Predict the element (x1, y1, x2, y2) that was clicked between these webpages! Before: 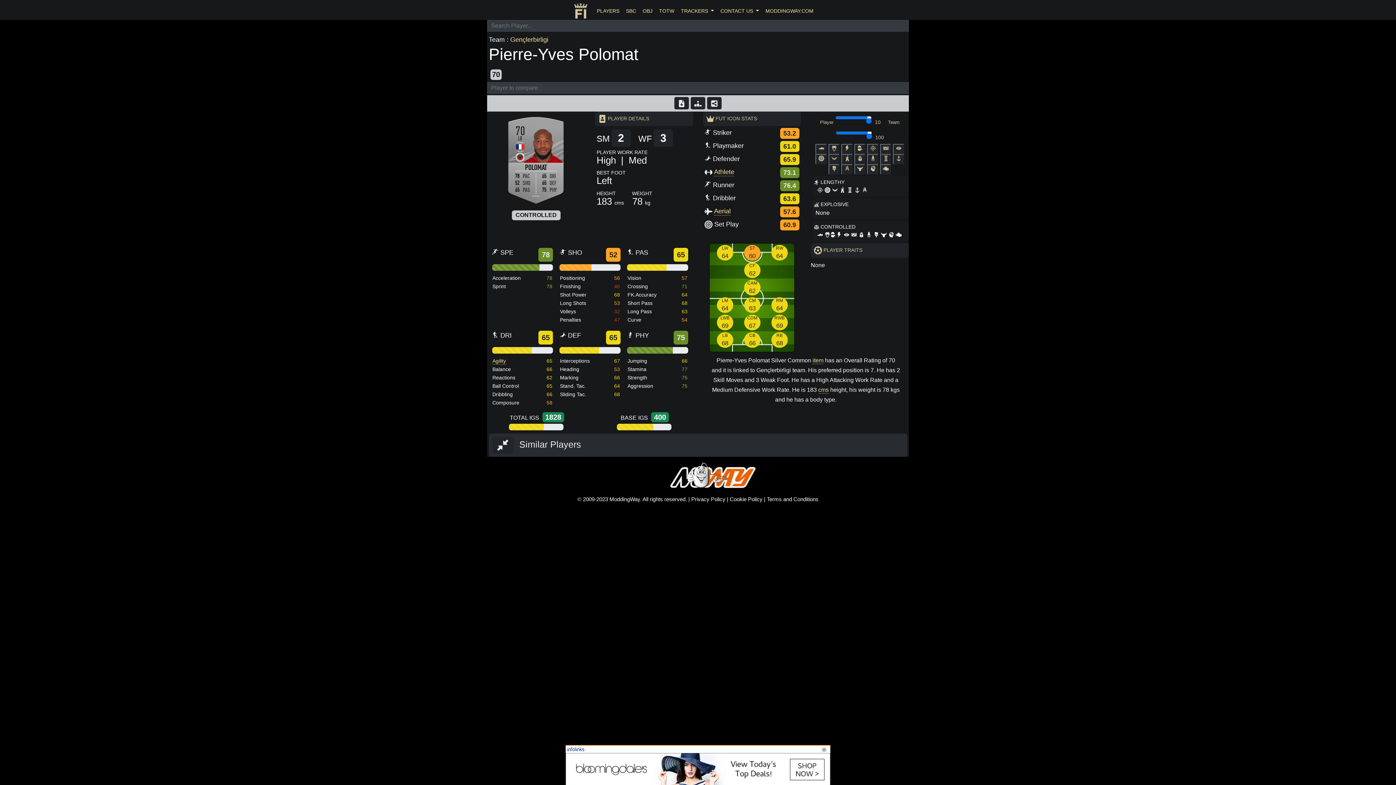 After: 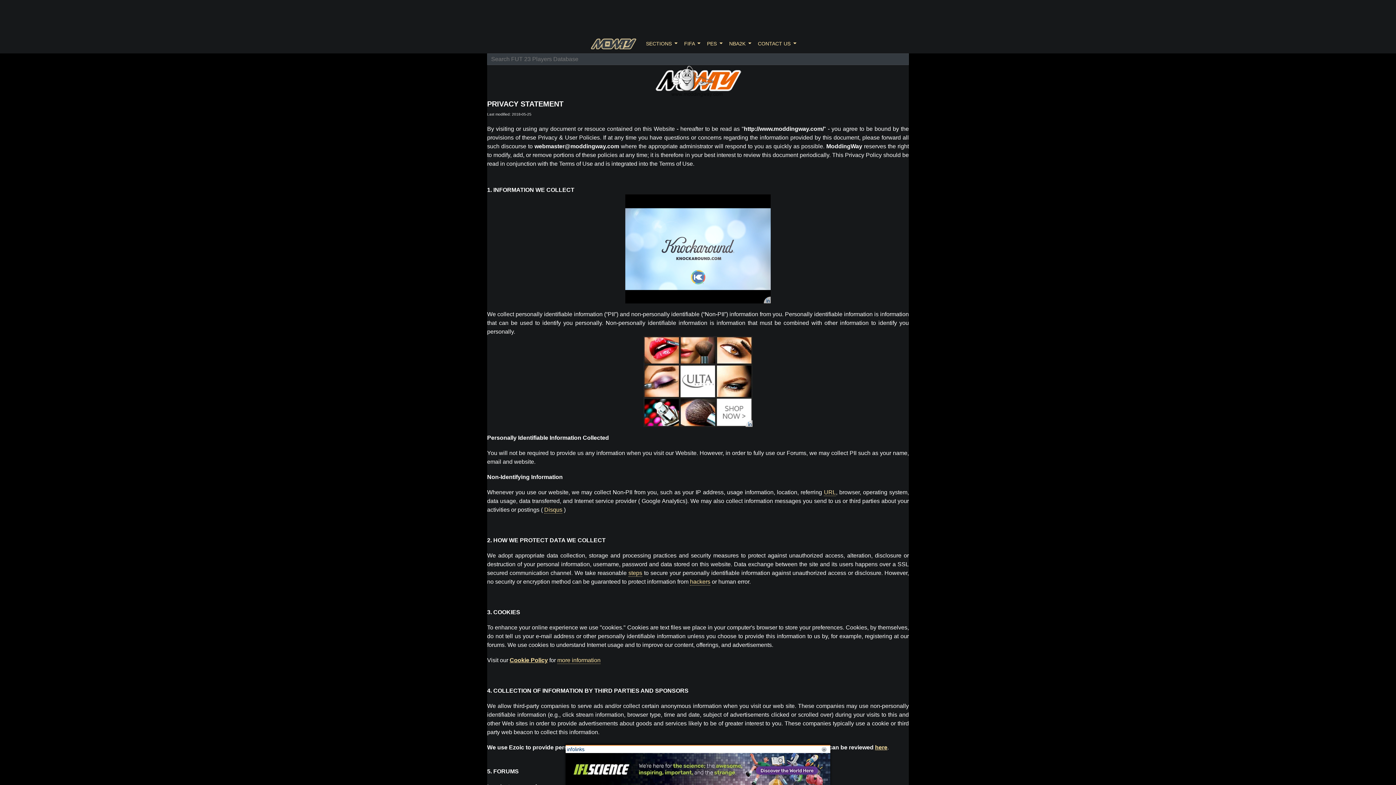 Action: bbox: (691, 496, 725, 502) label: Privacy Policy